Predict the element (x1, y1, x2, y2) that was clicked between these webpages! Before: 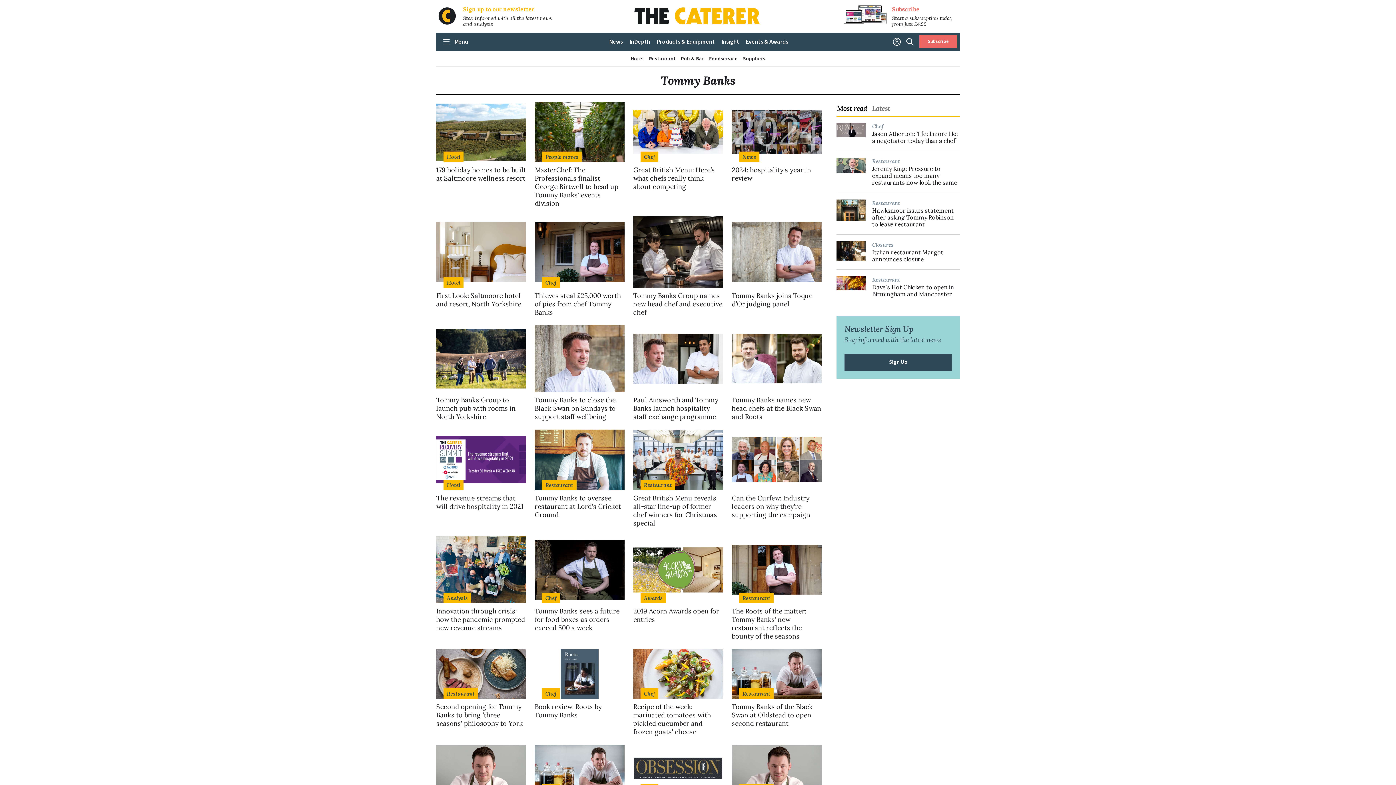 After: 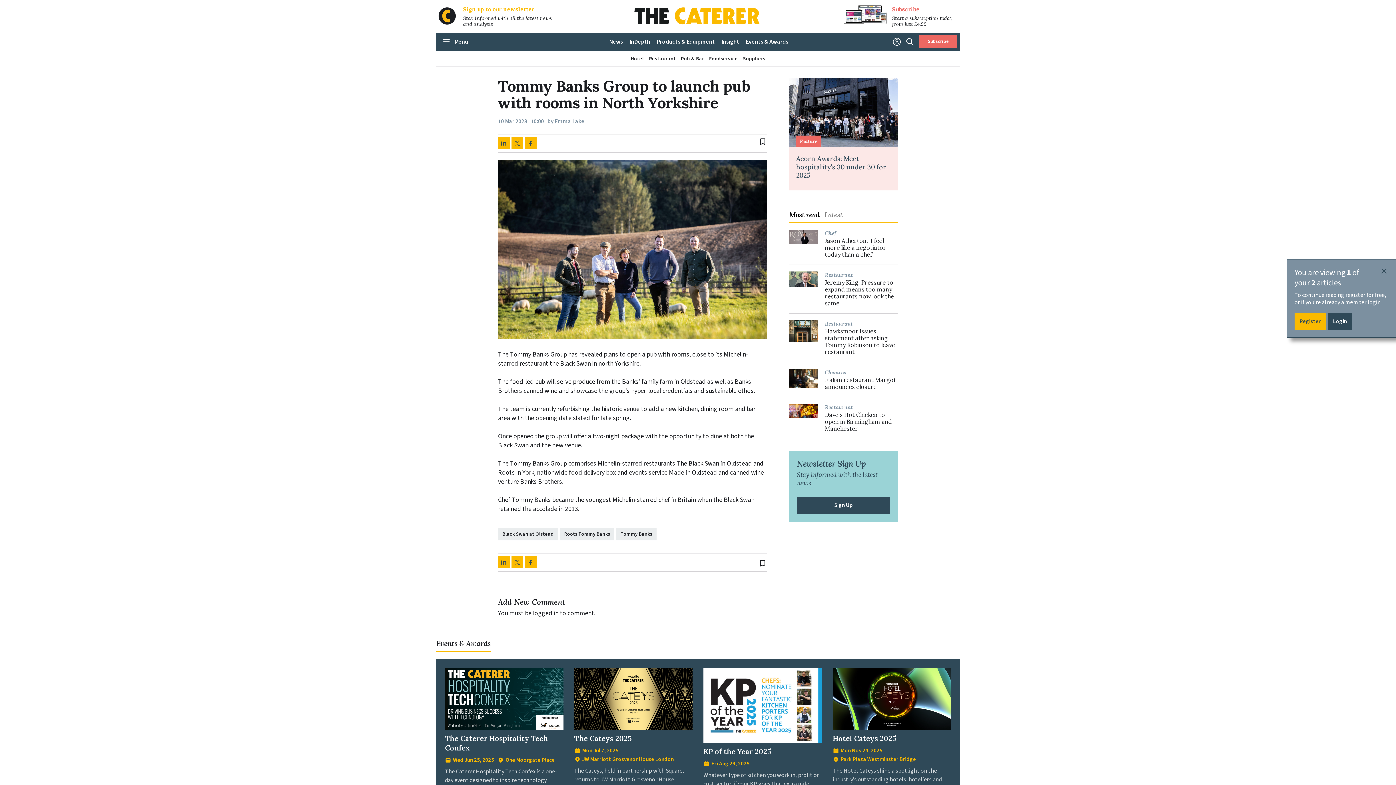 Action: bbox: (436, 395, 526, 420) label: Tommy Banks Group to launch pub with rooms in North Yorkshire